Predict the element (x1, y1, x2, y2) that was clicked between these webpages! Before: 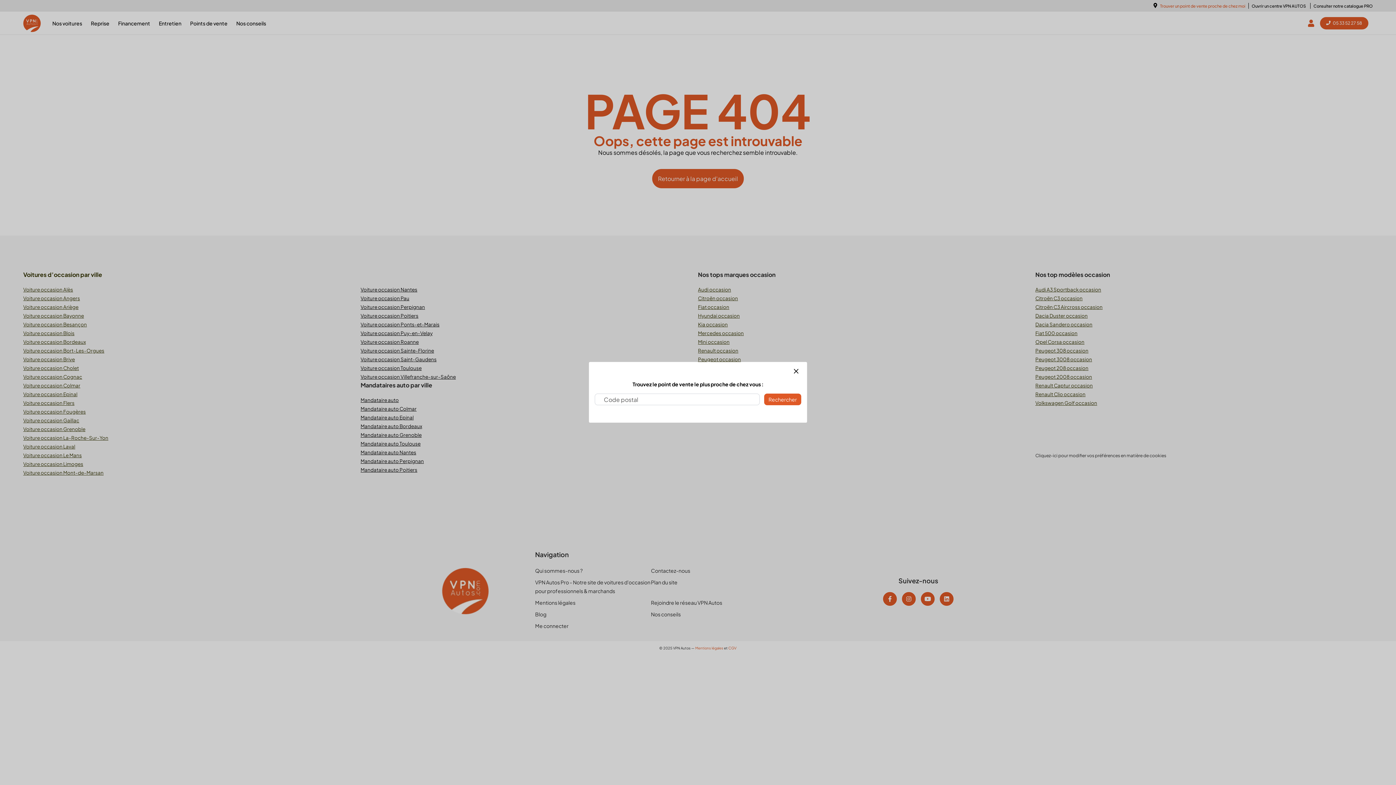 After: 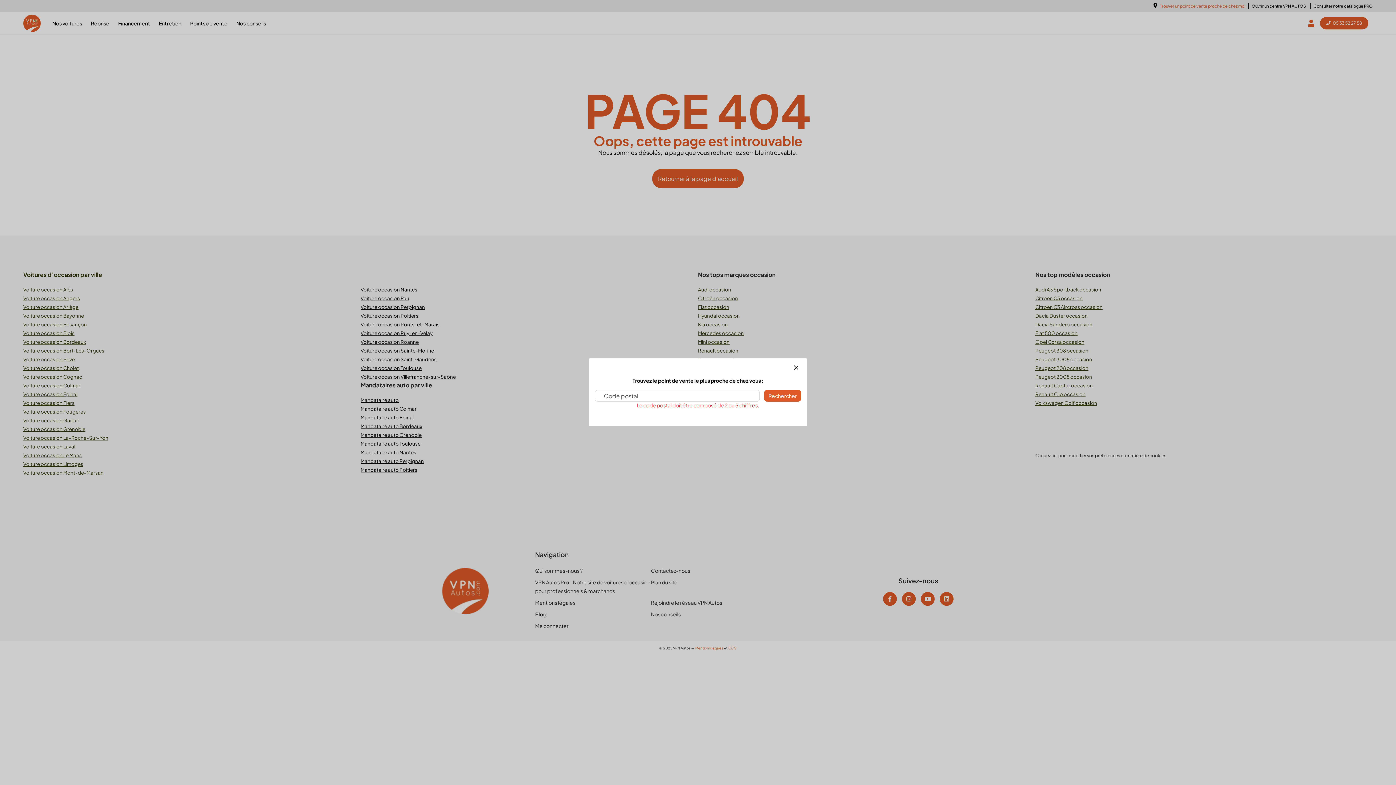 Action: bbox: (764, 393, 801, 405) label: Rechercher